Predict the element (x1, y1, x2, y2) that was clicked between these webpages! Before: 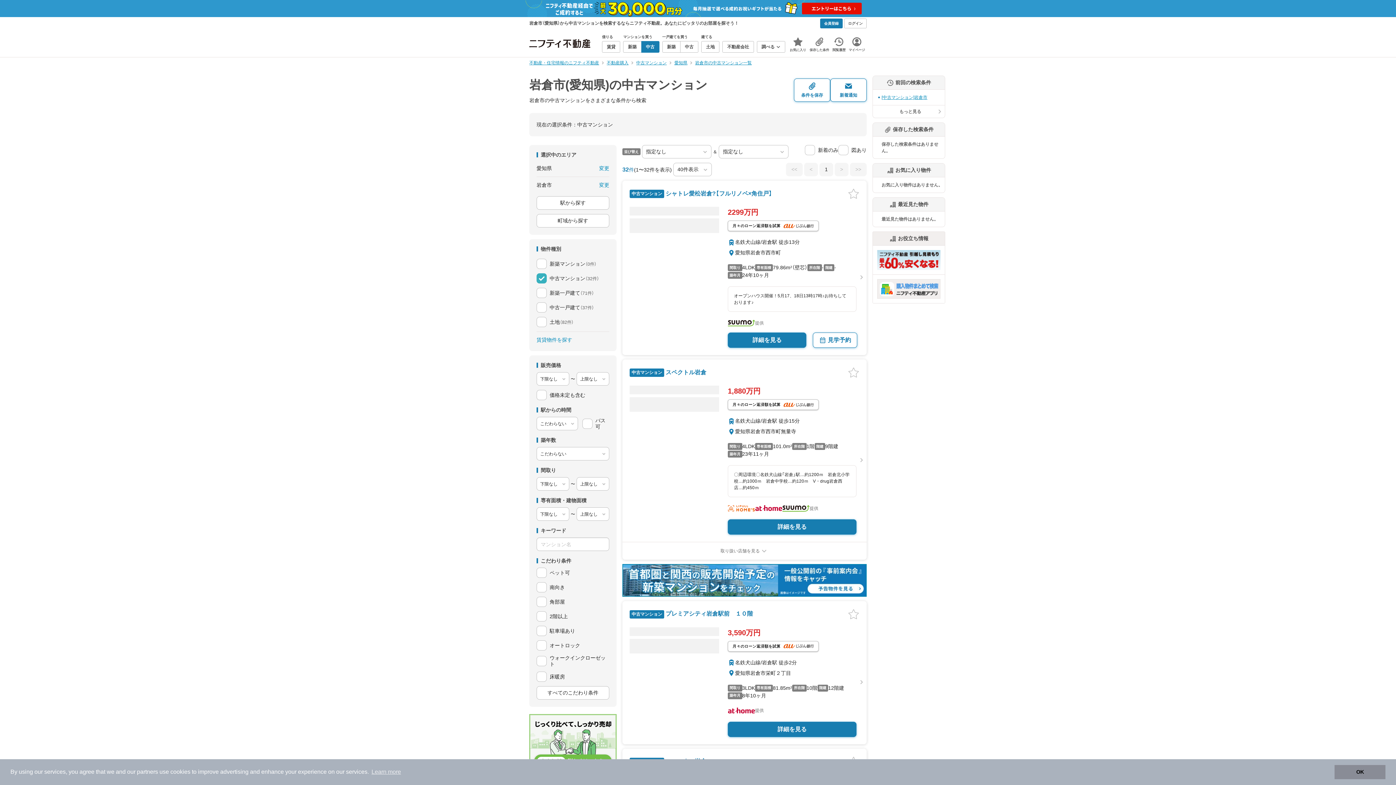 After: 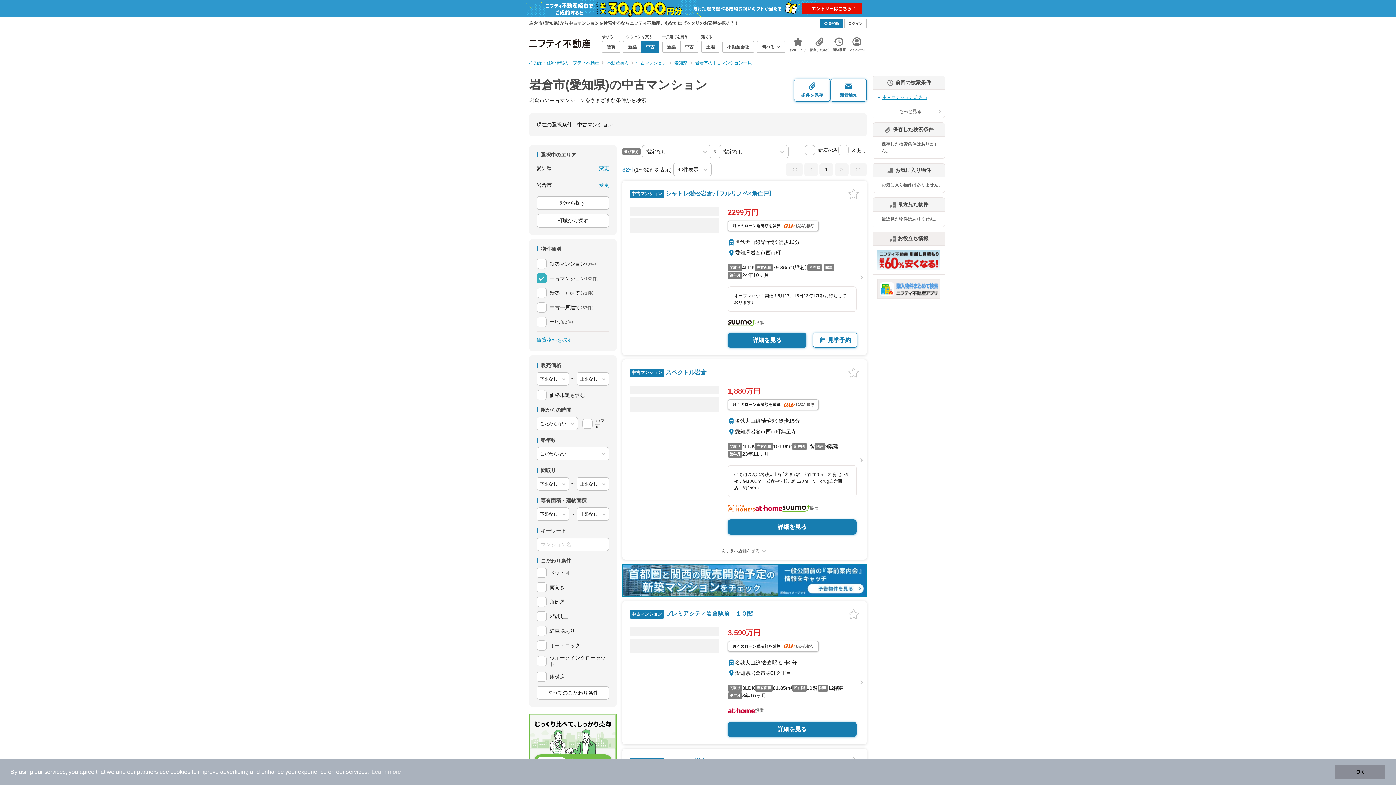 Action: bbox: (525, 4, 870, 11)